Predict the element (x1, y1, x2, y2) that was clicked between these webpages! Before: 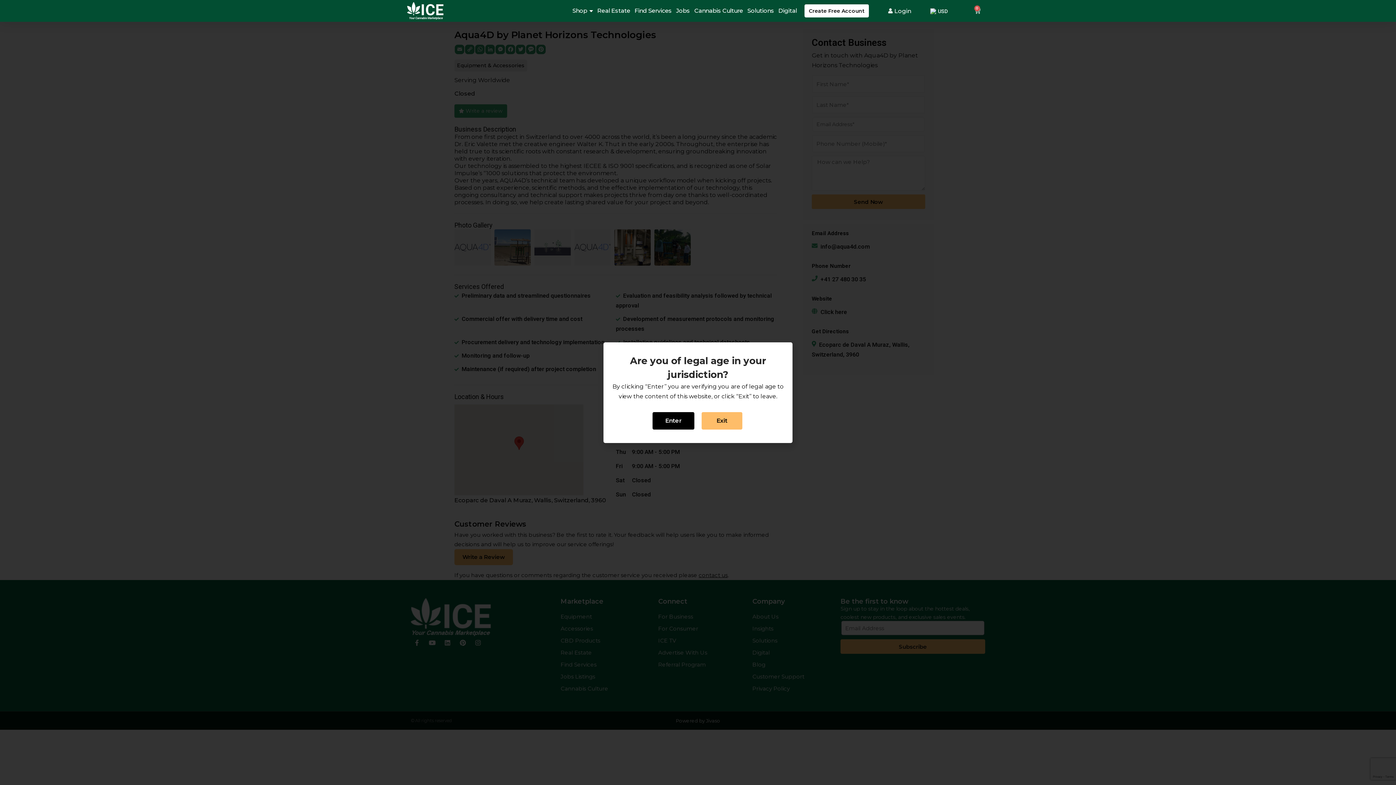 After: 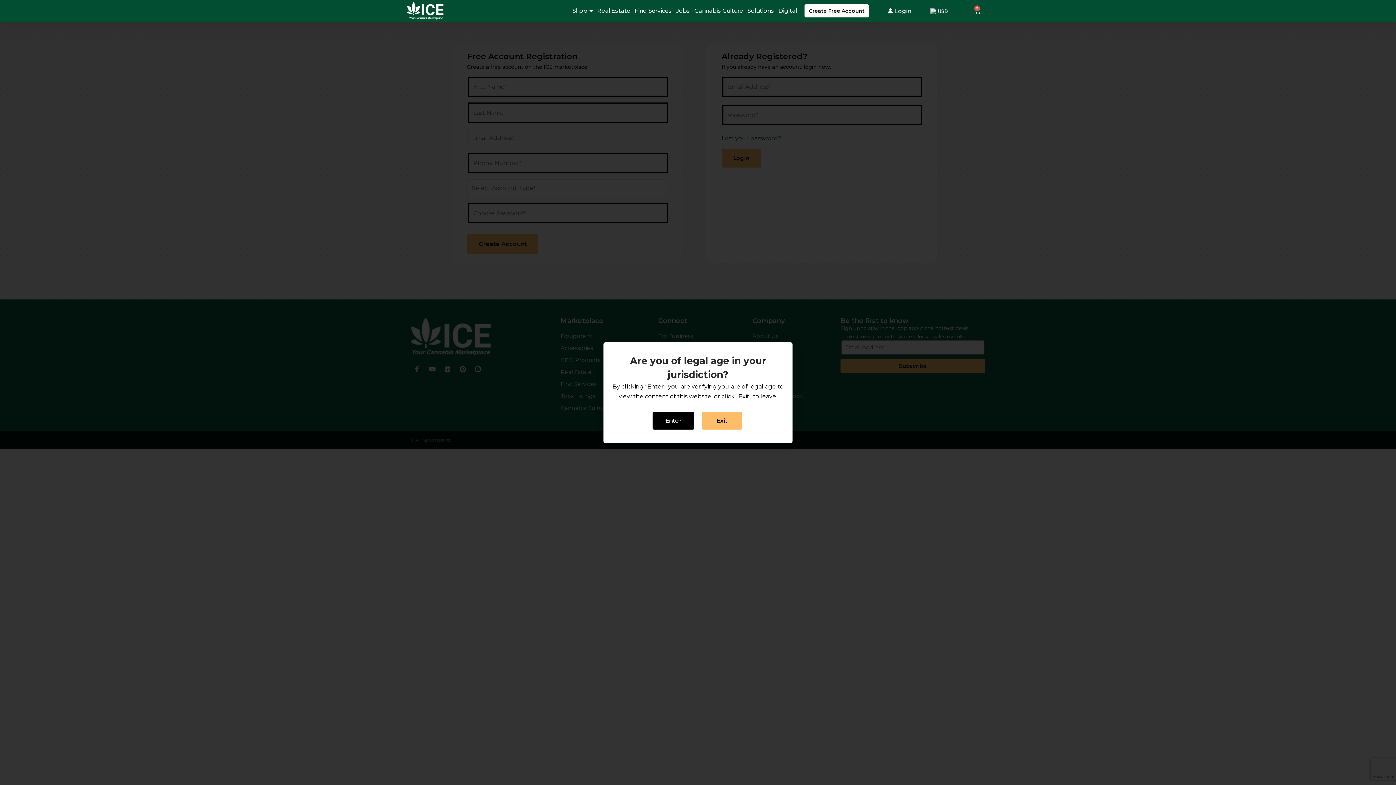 Action: label: Create Free Account bbox: (804, 4, 869, 17)